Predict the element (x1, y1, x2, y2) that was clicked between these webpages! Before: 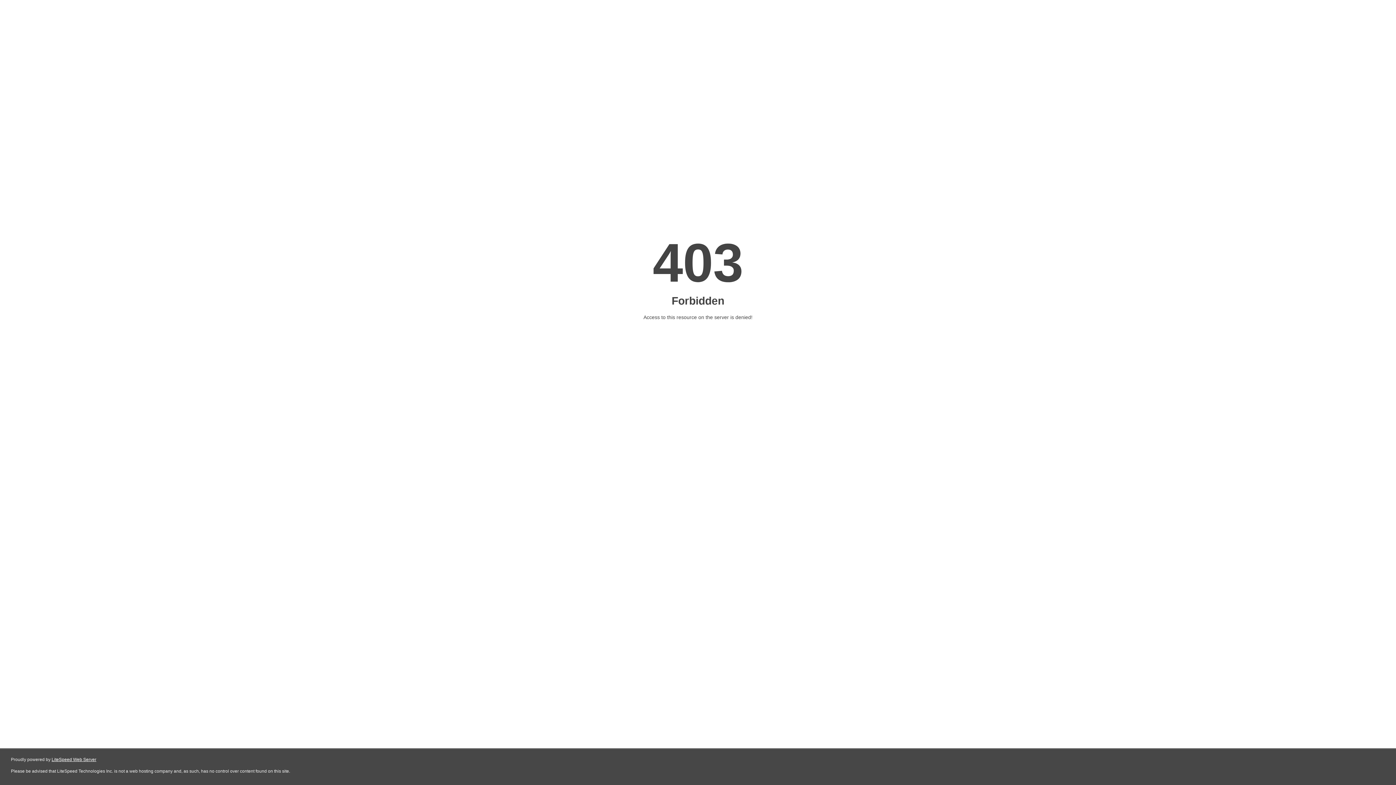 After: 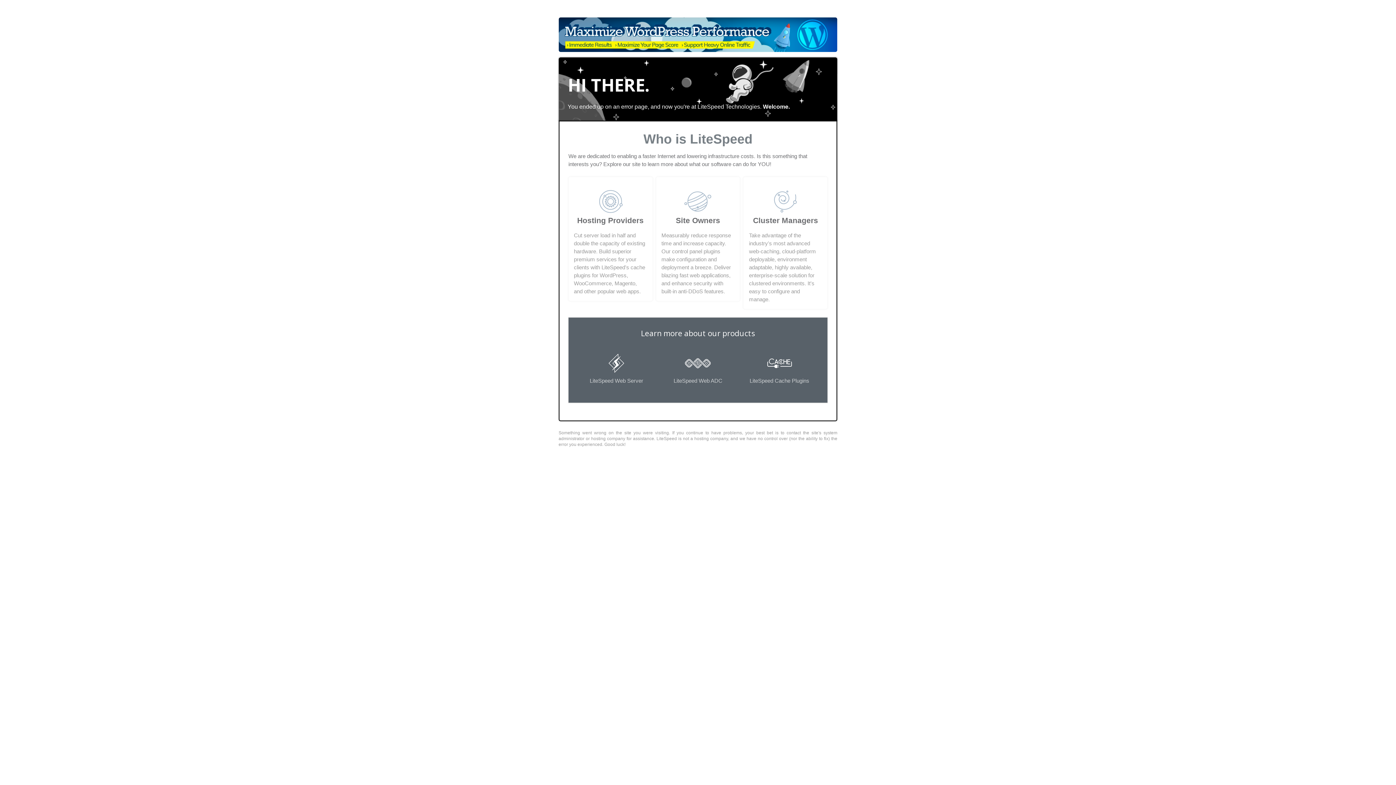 Action: label: LiteSpeed Web Server bbox: (51, 757, 96, 762)